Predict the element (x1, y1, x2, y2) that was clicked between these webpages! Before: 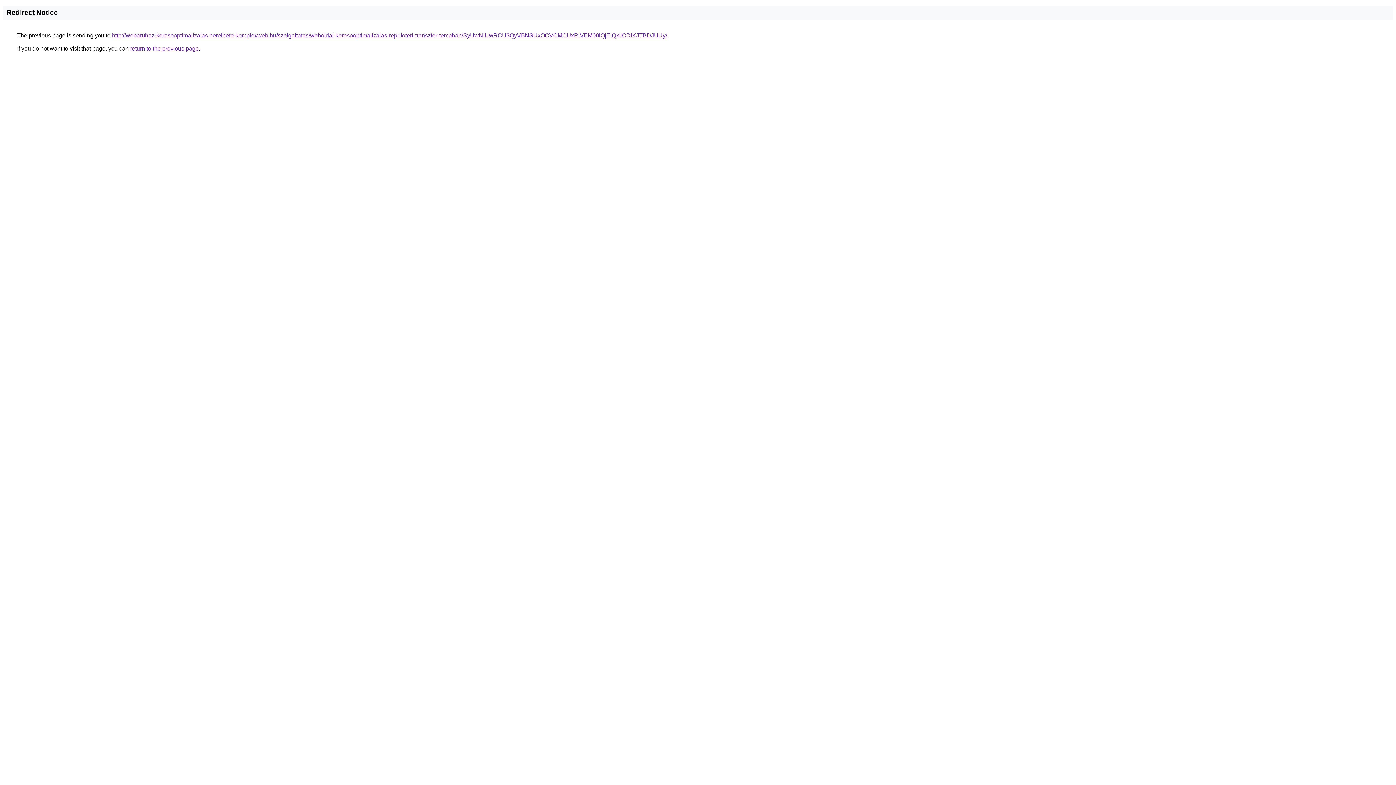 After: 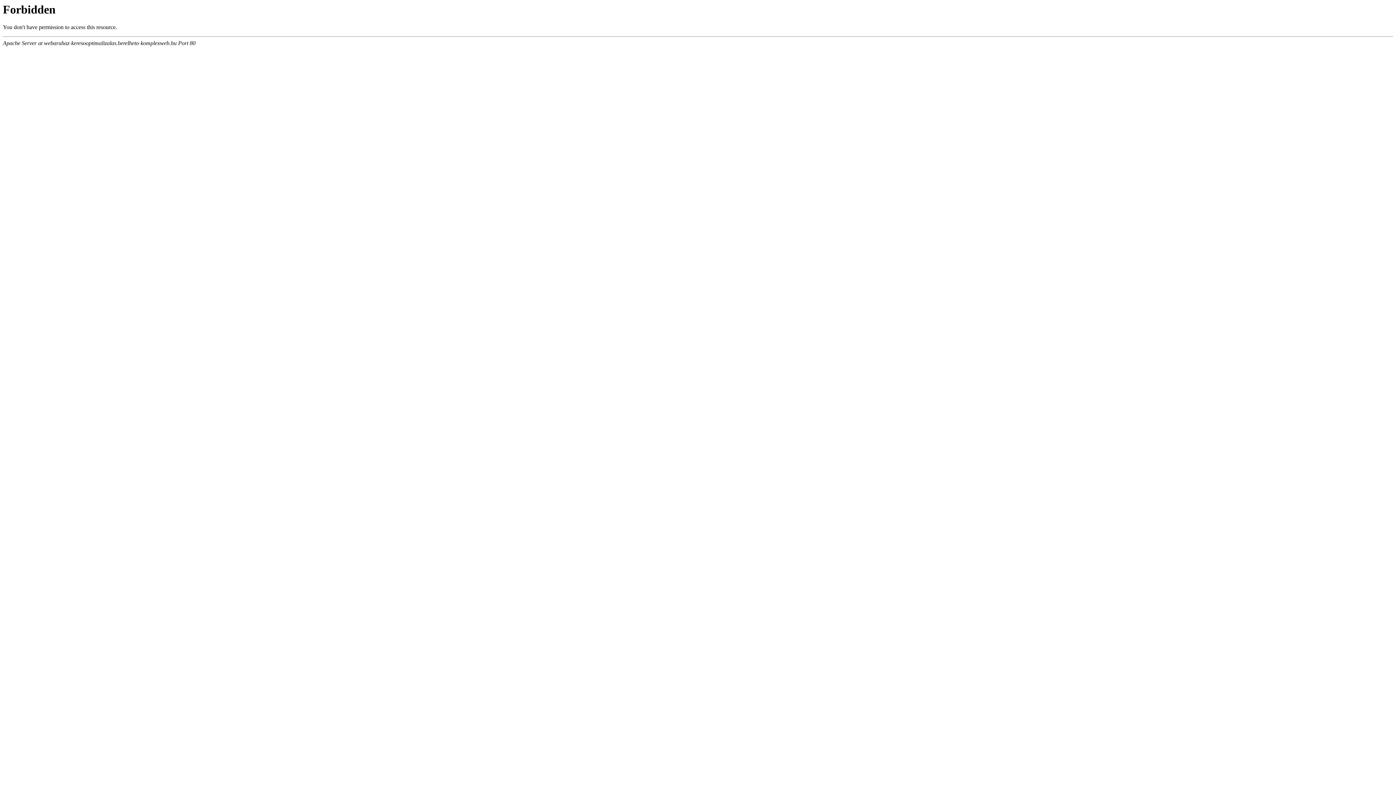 Action: bbox: (112, 32, 667, 38) label: http://webaruhaz-keresooptimalizalas.berelheto-komplexweb.hu/szolgaltatas/weboldal-keresooptimalizalas-repuloteri-transzfer-temaban/SyUwNiUwRCU3QyVBNSUxOCVCMCUxRiVEM00lQjElQkIlODlKJTBDJUUy/